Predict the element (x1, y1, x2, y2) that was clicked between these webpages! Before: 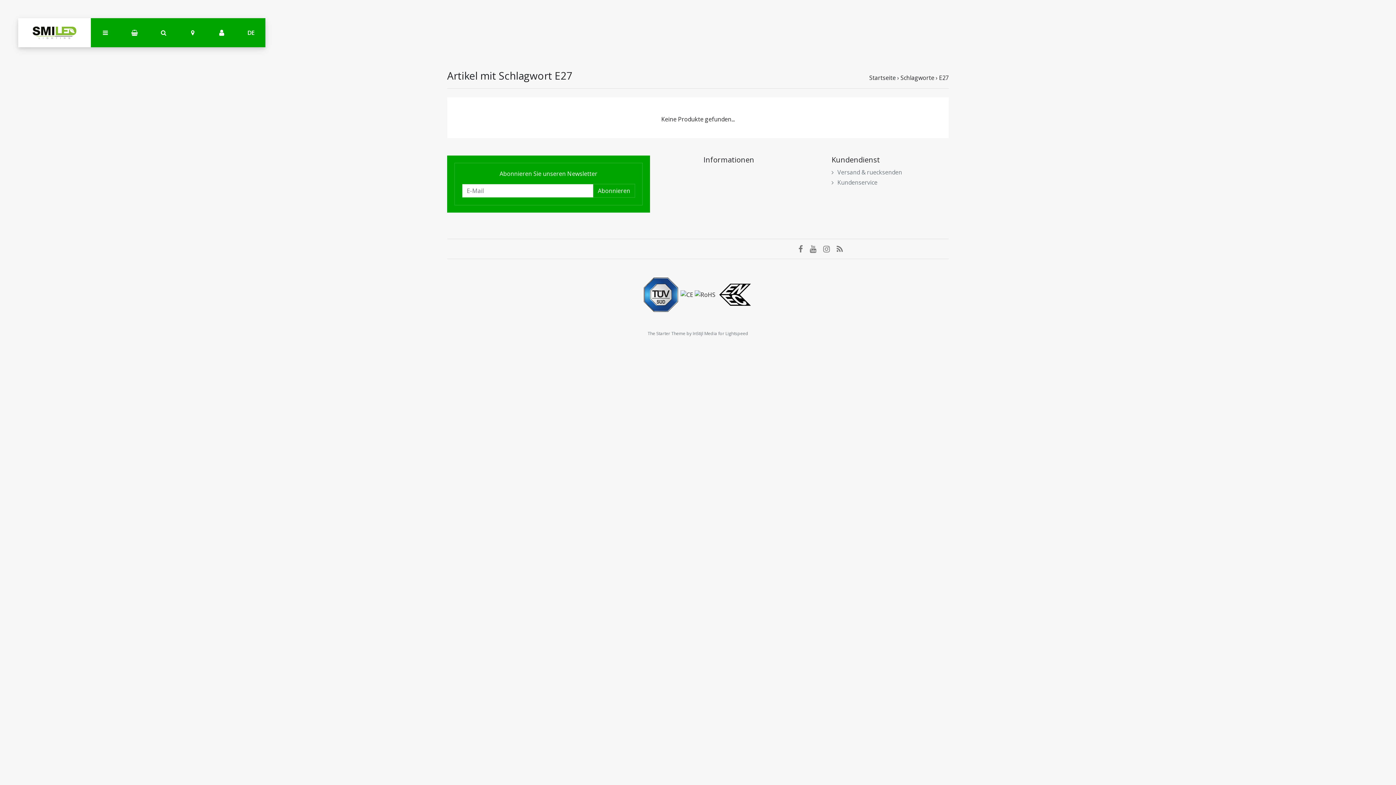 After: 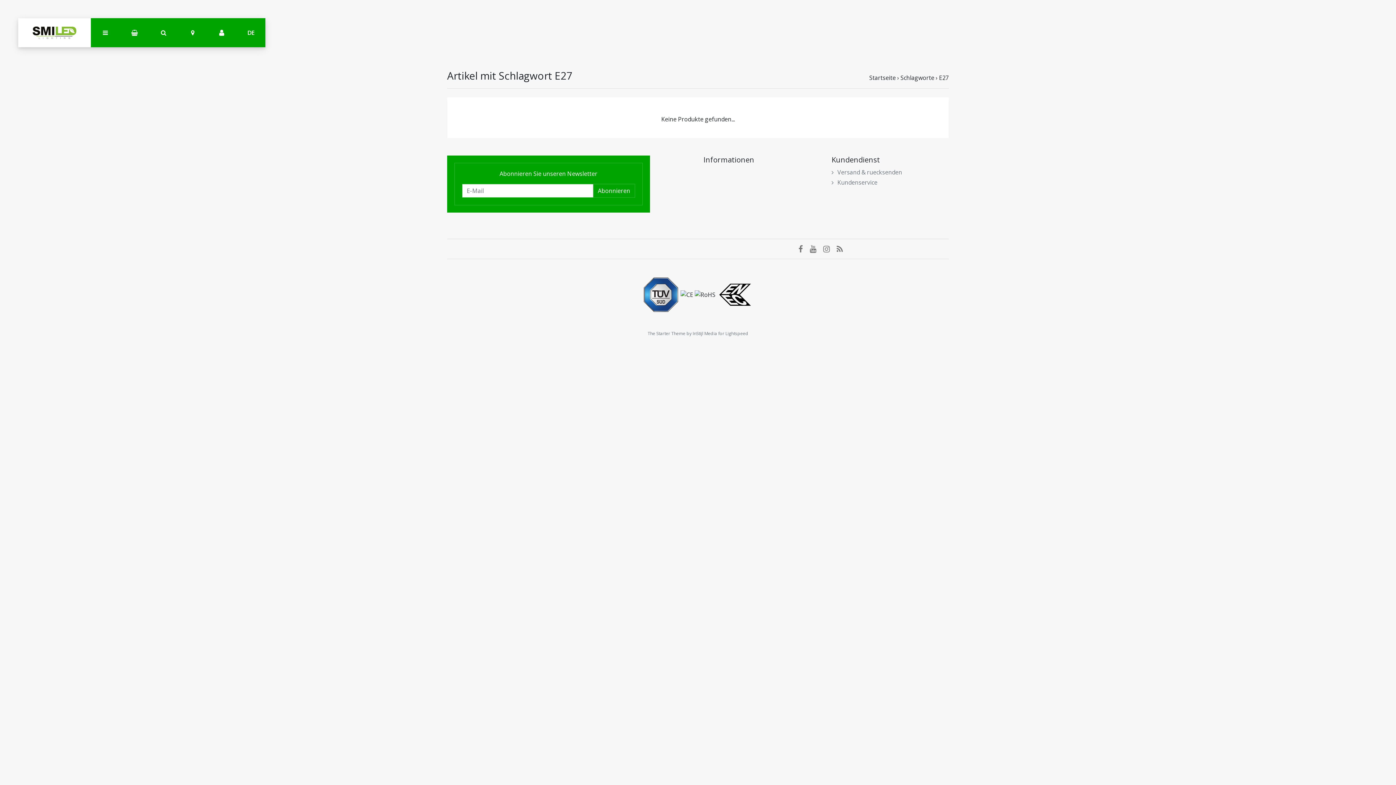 Action: bbox: (694, 290, 717, 298) label:  